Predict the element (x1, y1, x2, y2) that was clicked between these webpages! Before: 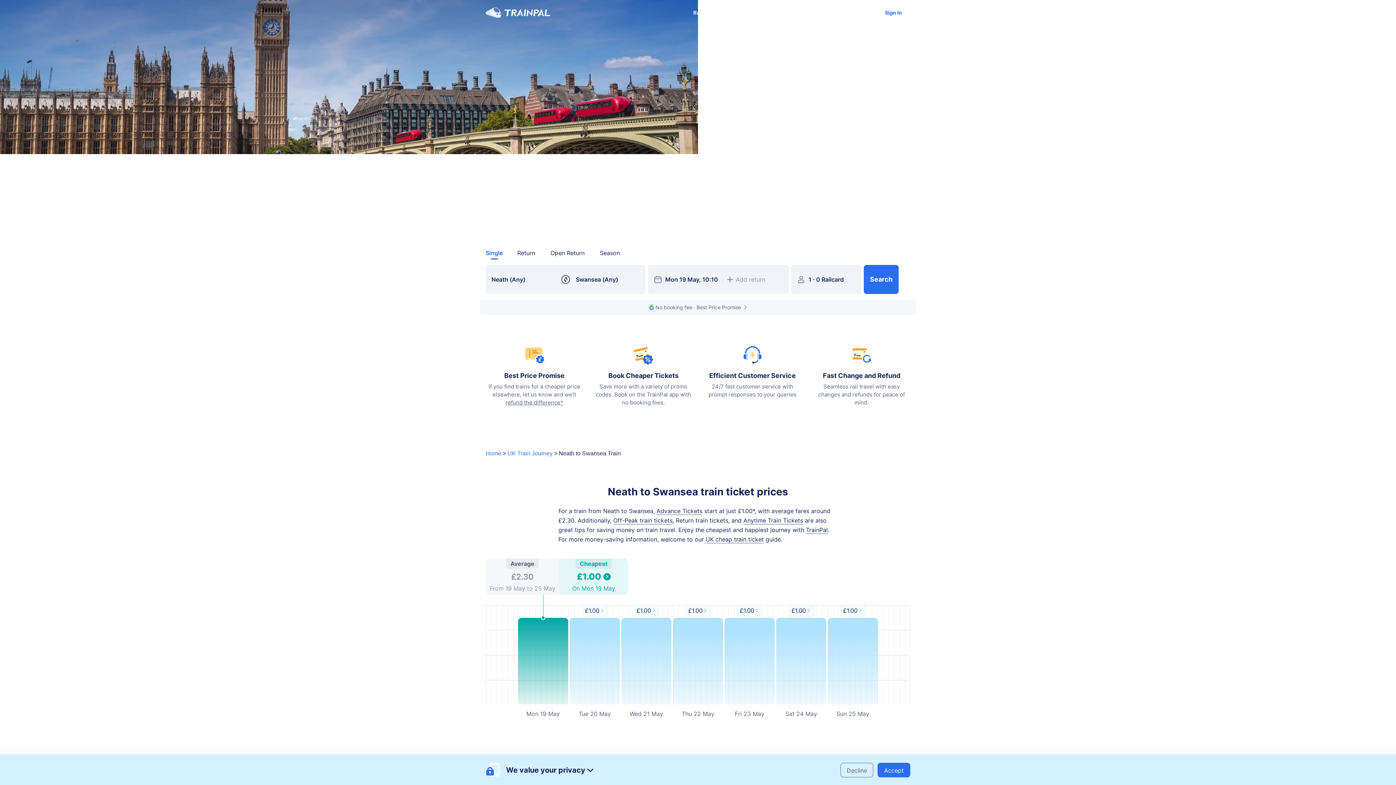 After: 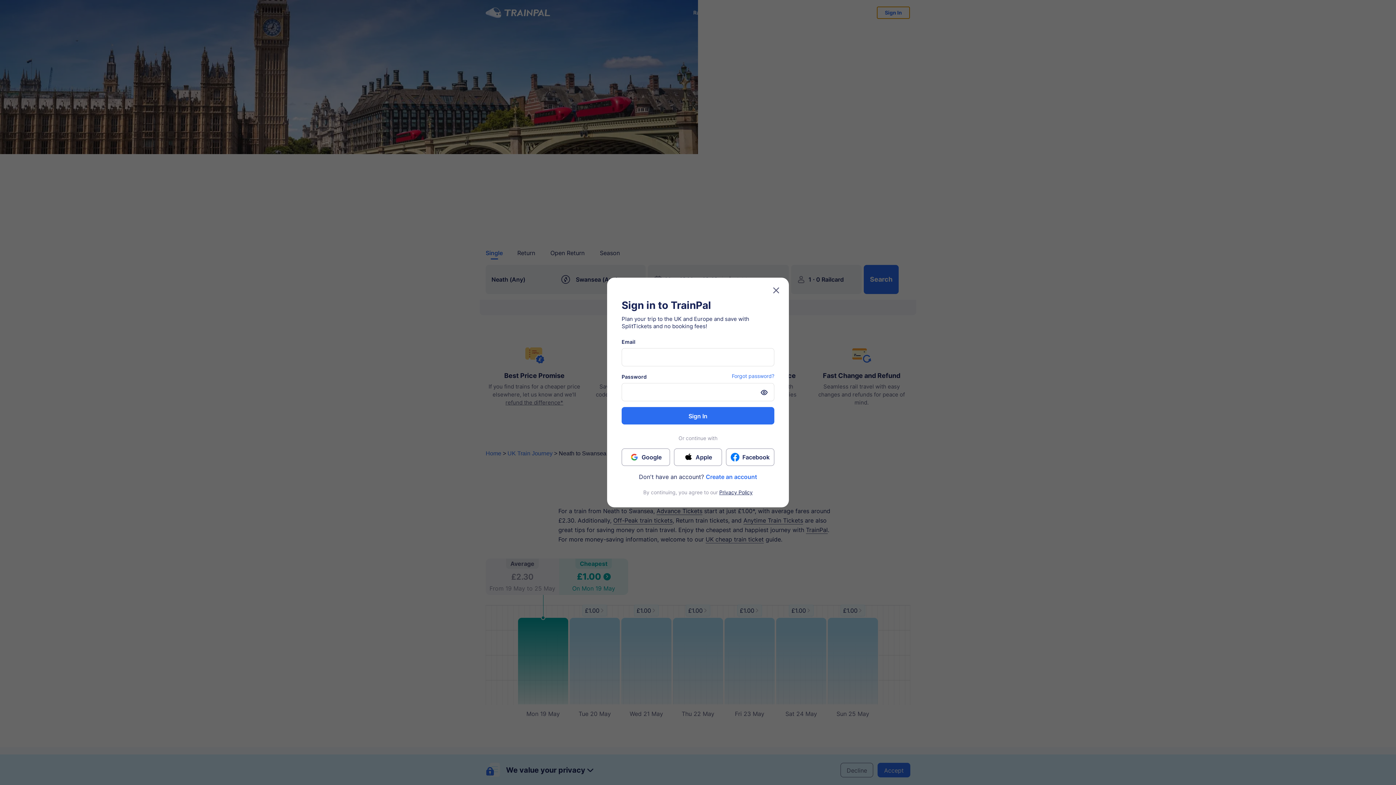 Action: bbox: (877, 6, 909, 18) label: Sign In